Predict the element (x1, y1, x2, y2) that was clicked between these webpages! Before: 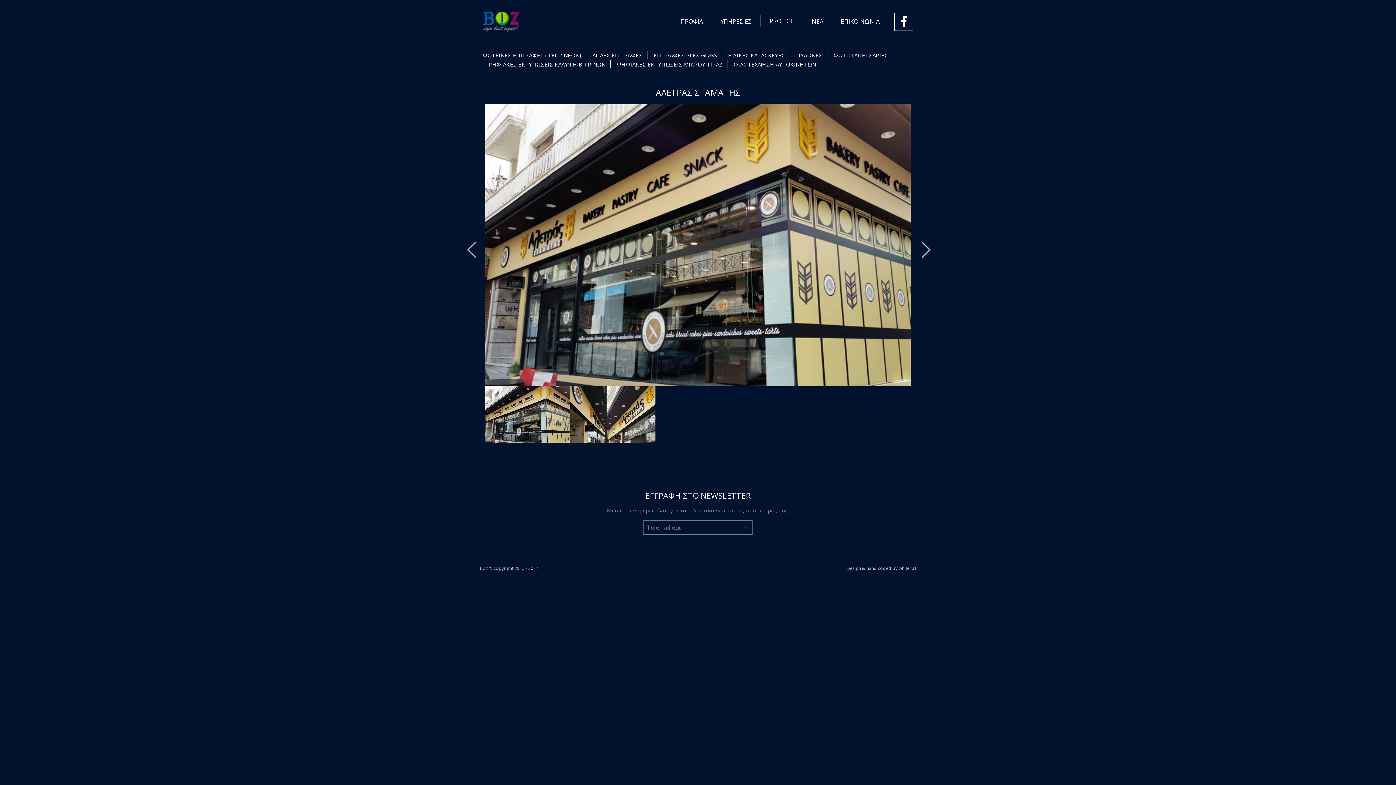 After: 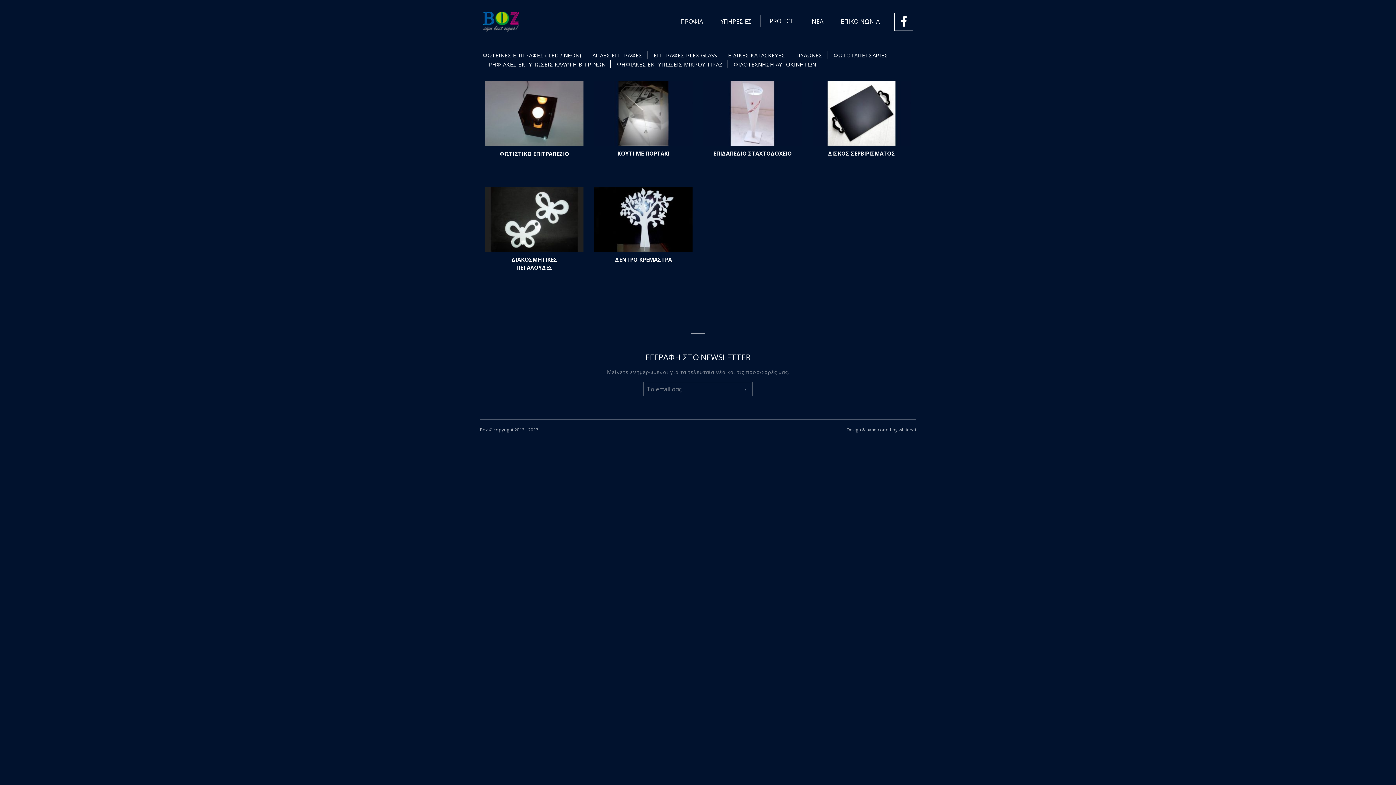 Action: bbox: (723, 51, 790, 58) label: ΕΙΔΙΚΕΣ ΚΑΤΑΣΚΕΥΕΣ